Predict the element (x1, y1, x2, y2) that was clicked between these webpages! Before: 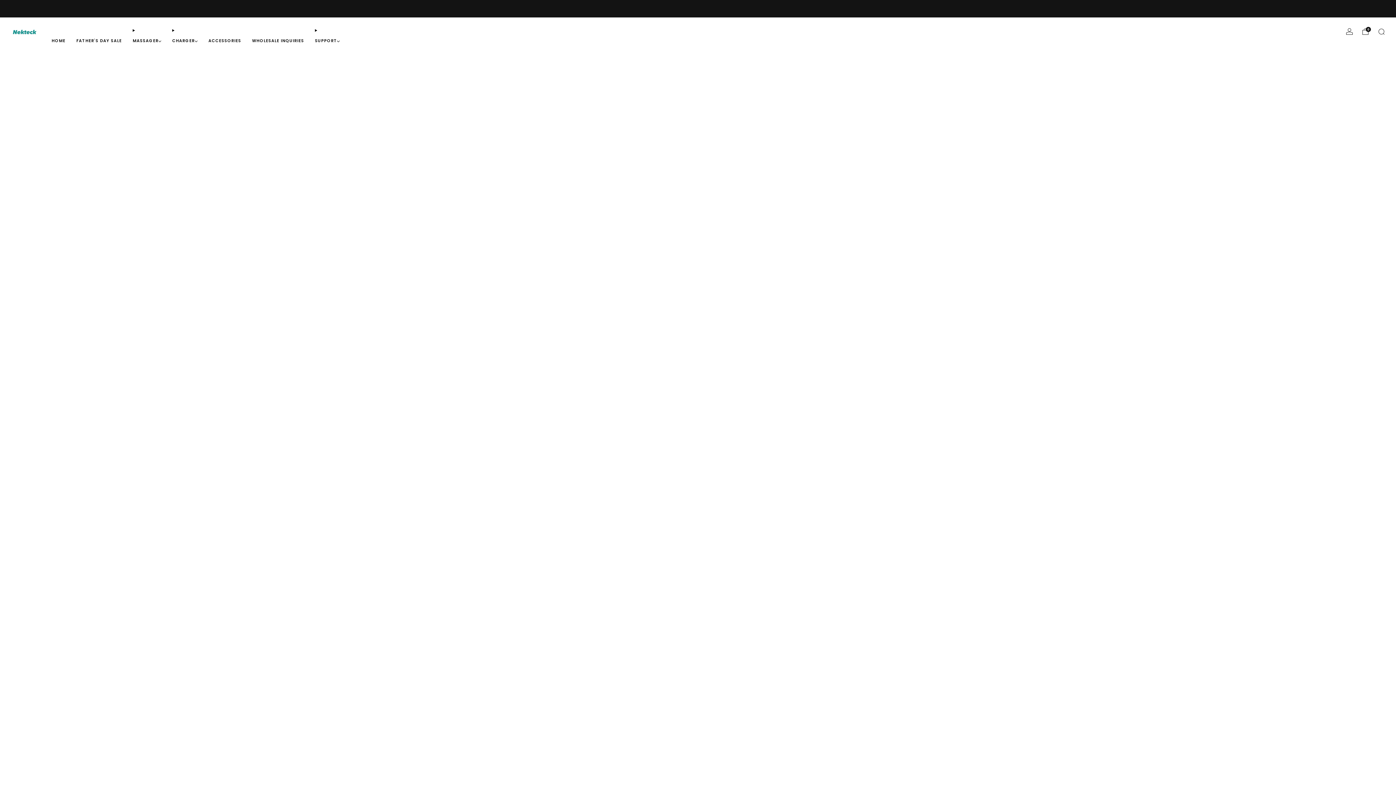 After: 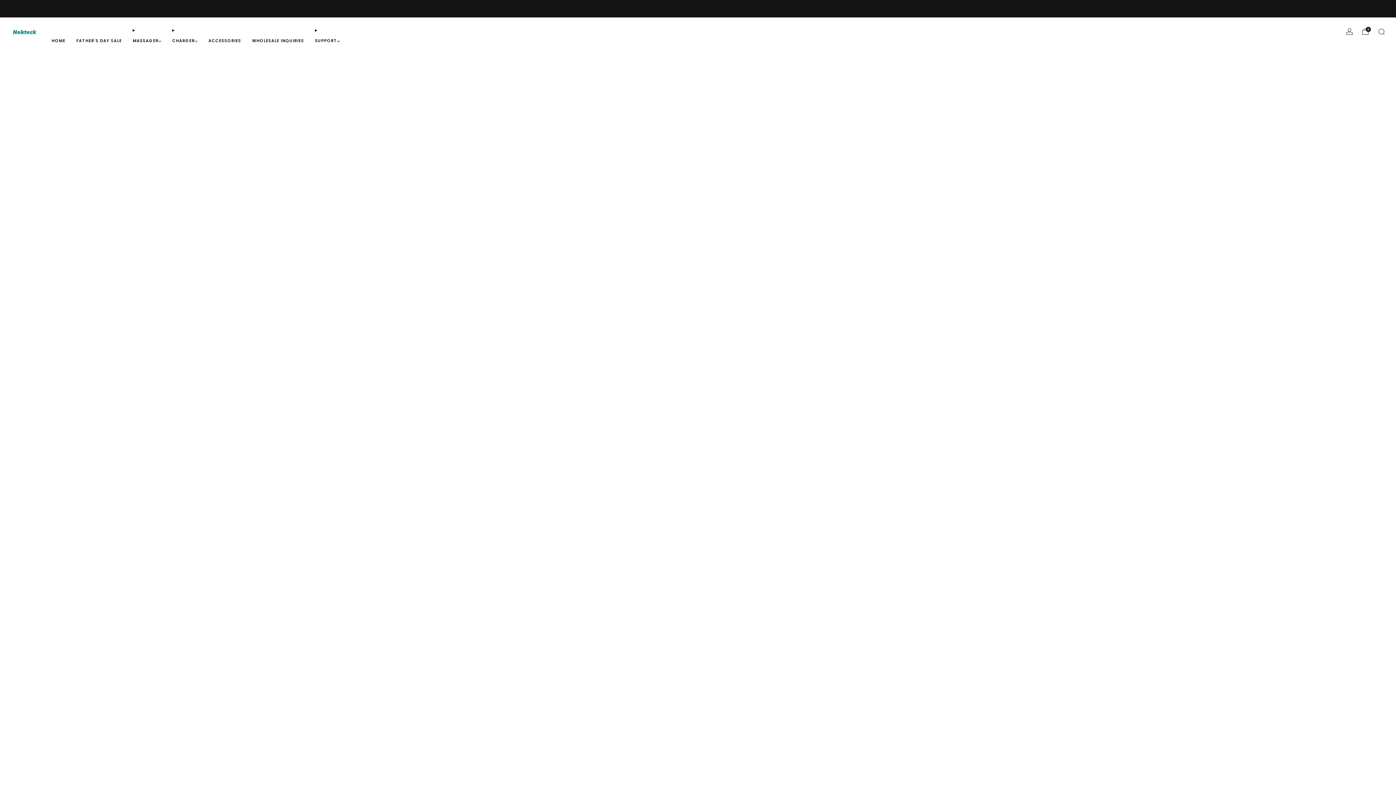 Action: label: MASSAGER bbox: (132, 35, 161, 46)